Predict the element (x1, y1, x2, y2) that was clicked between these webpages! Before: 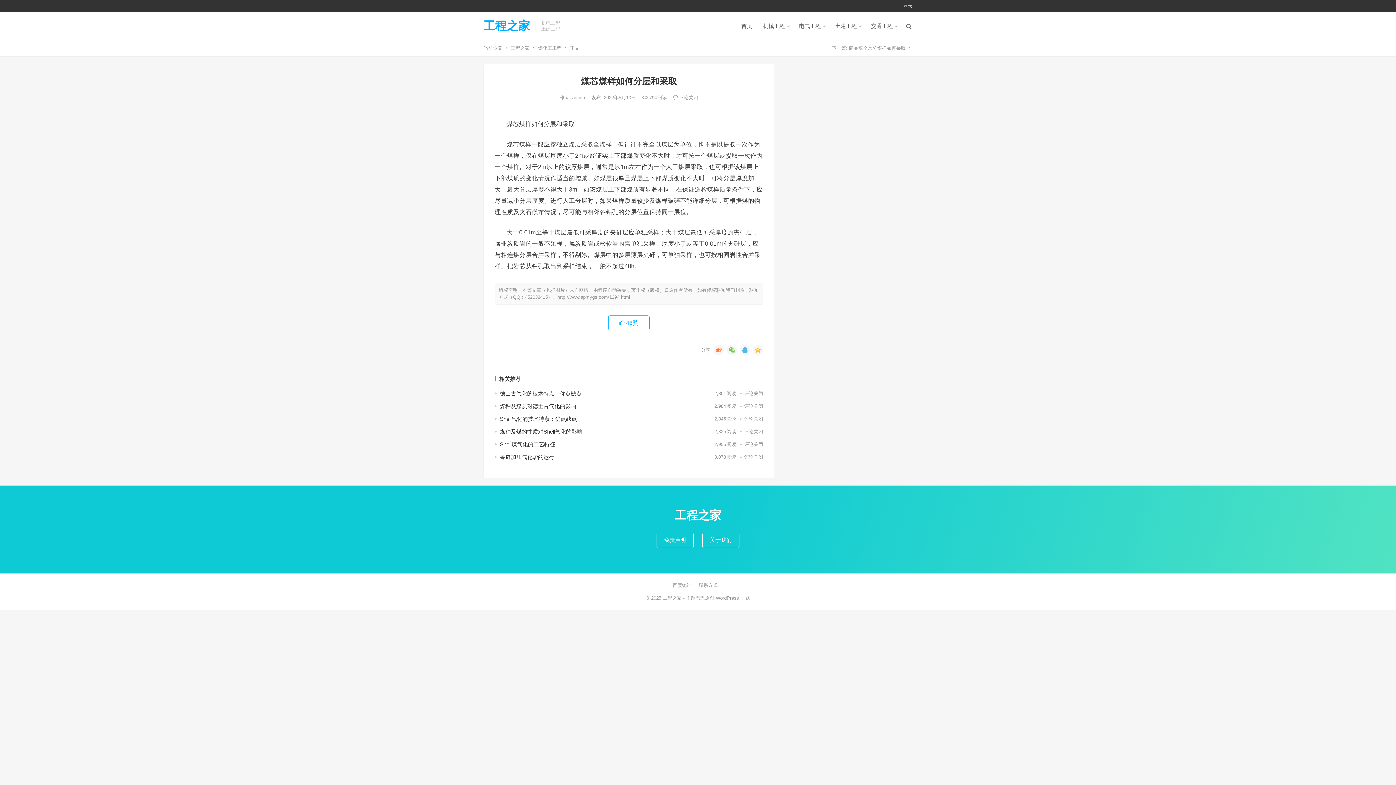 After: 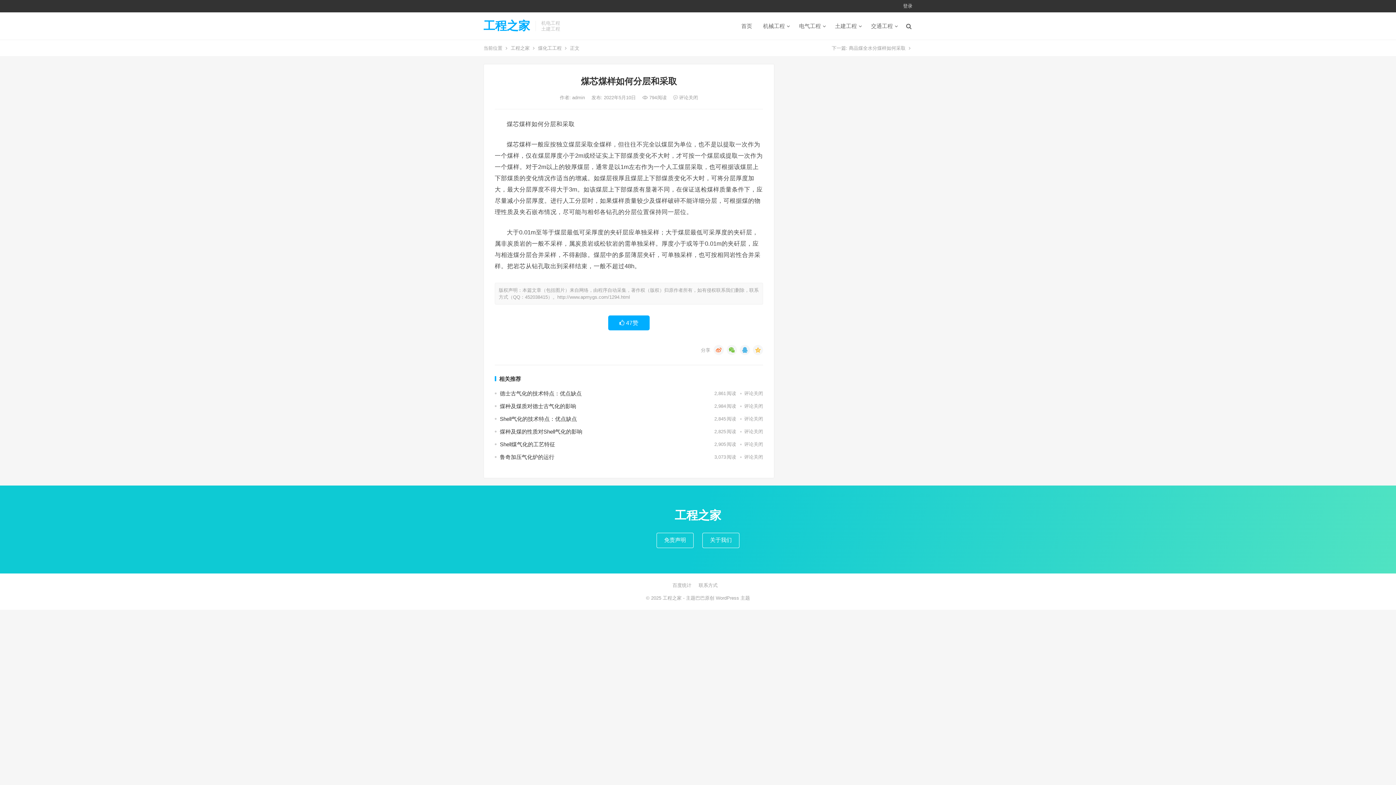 Action: bbox: (608, 315, 649, 330) label:  46赞